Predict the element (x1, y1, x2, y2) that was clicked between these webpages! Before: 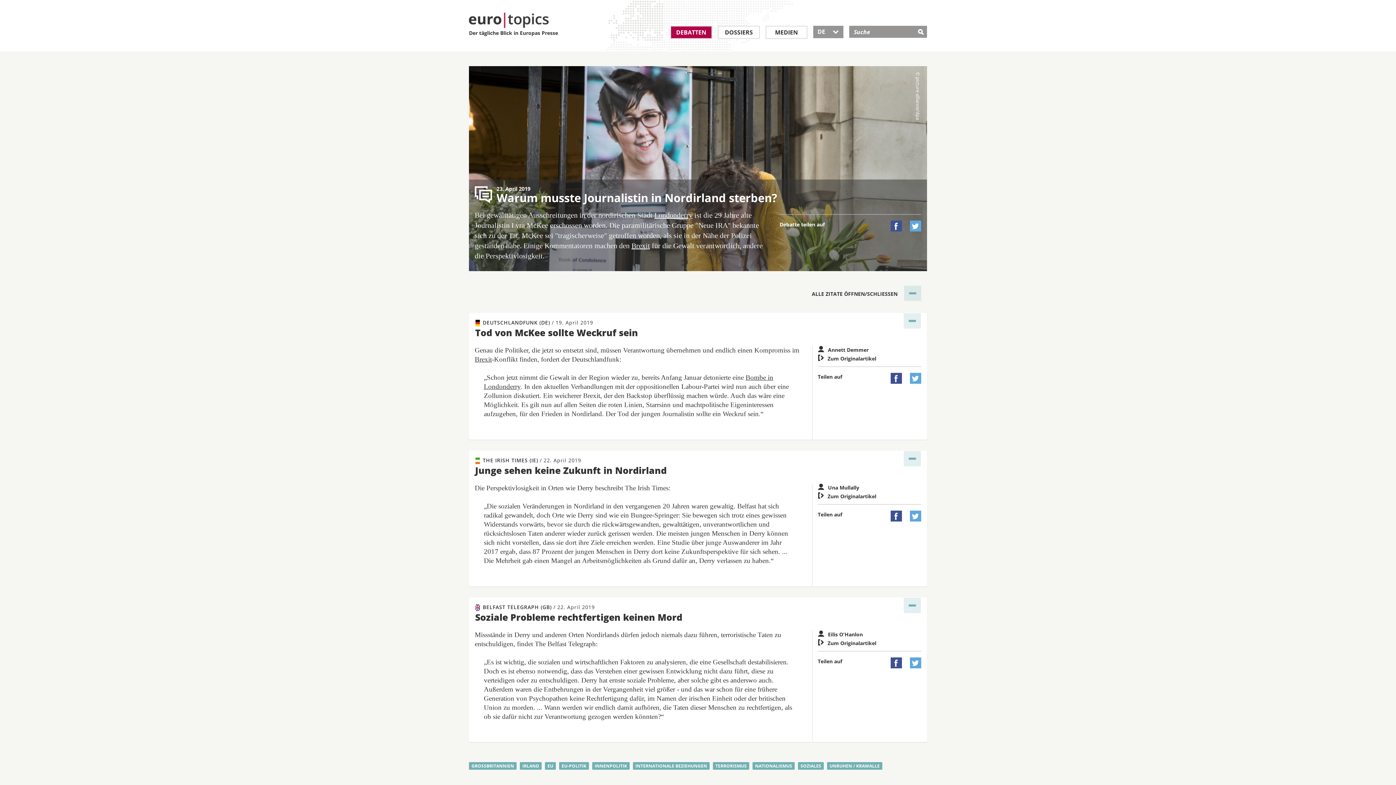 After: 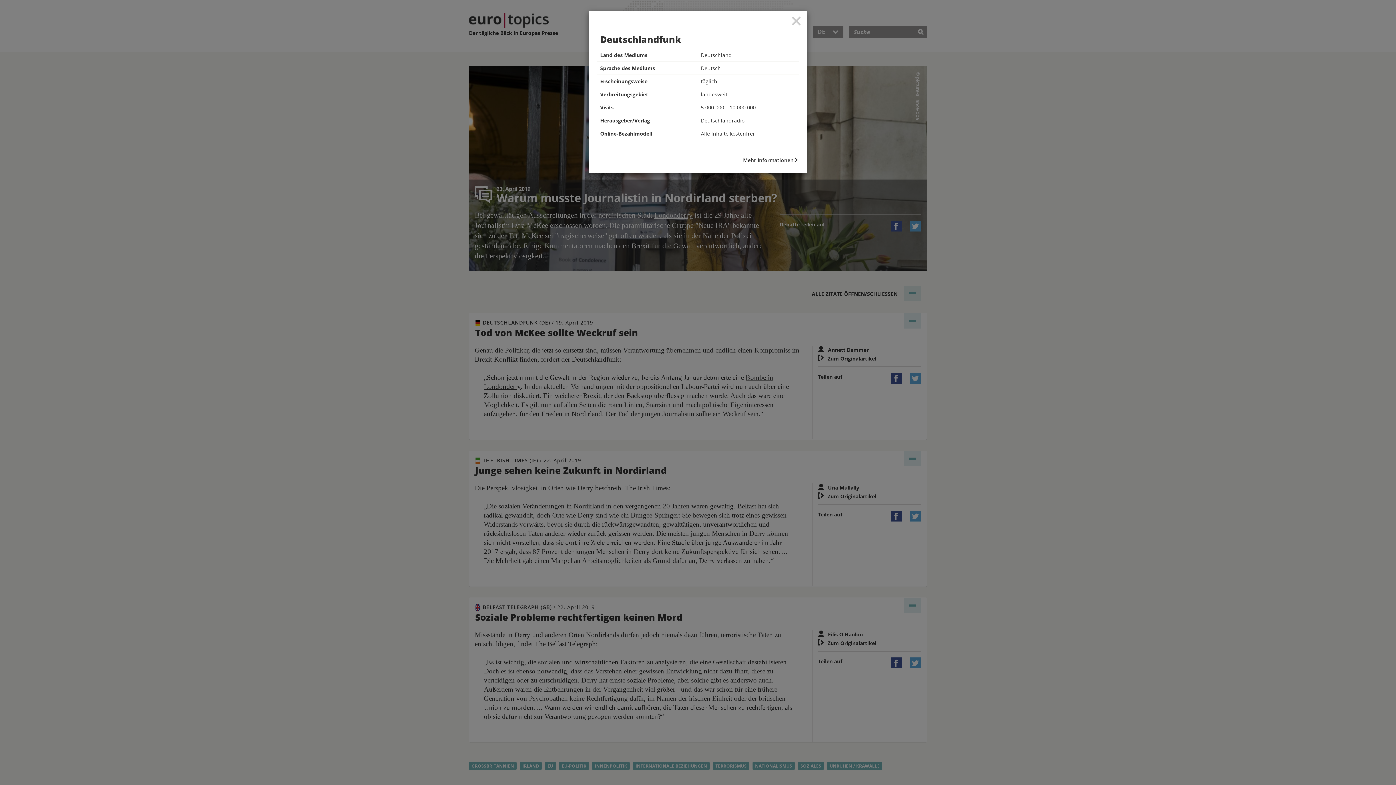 Action: label:  DEUTSCHLANDFUNK (DE) / 19. April 2019 bbox: (475, 318, 593, 326)